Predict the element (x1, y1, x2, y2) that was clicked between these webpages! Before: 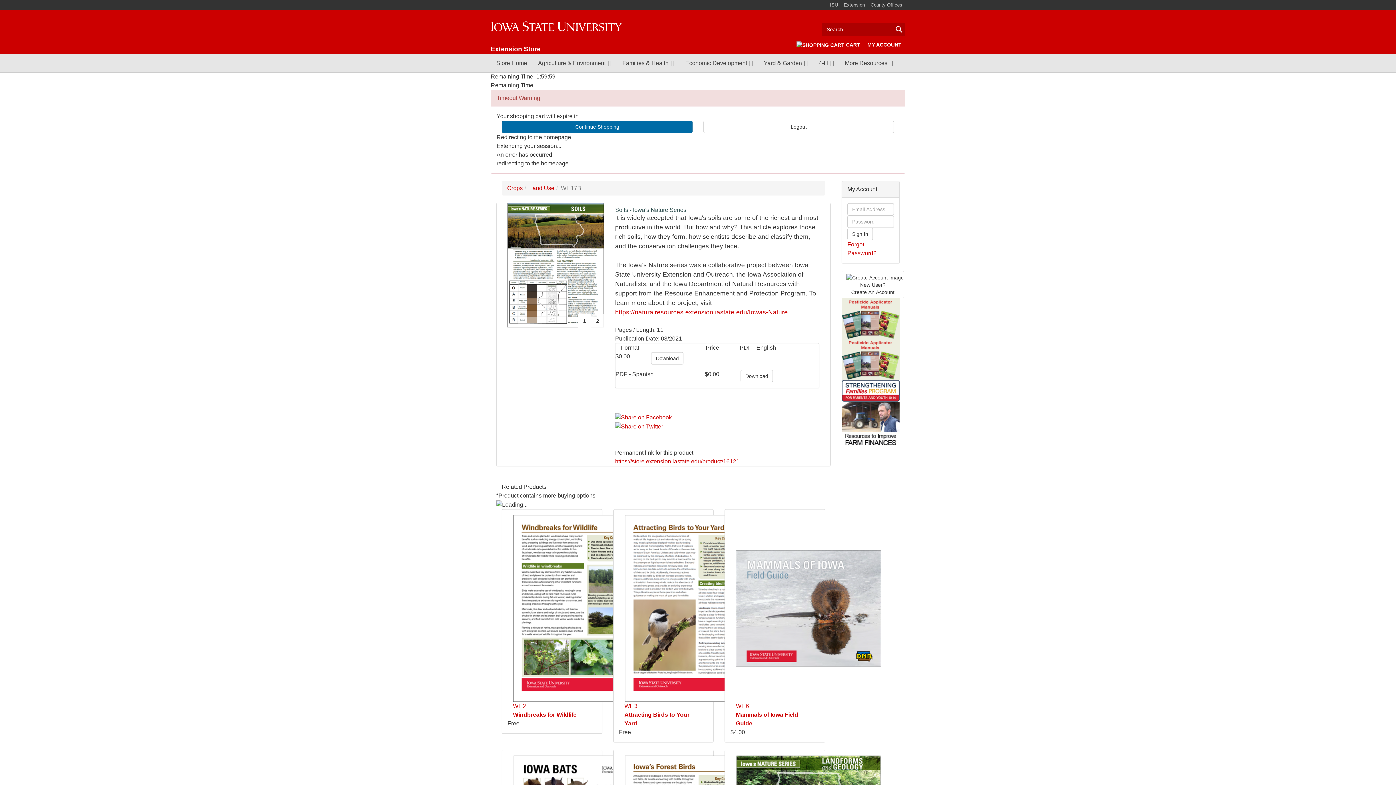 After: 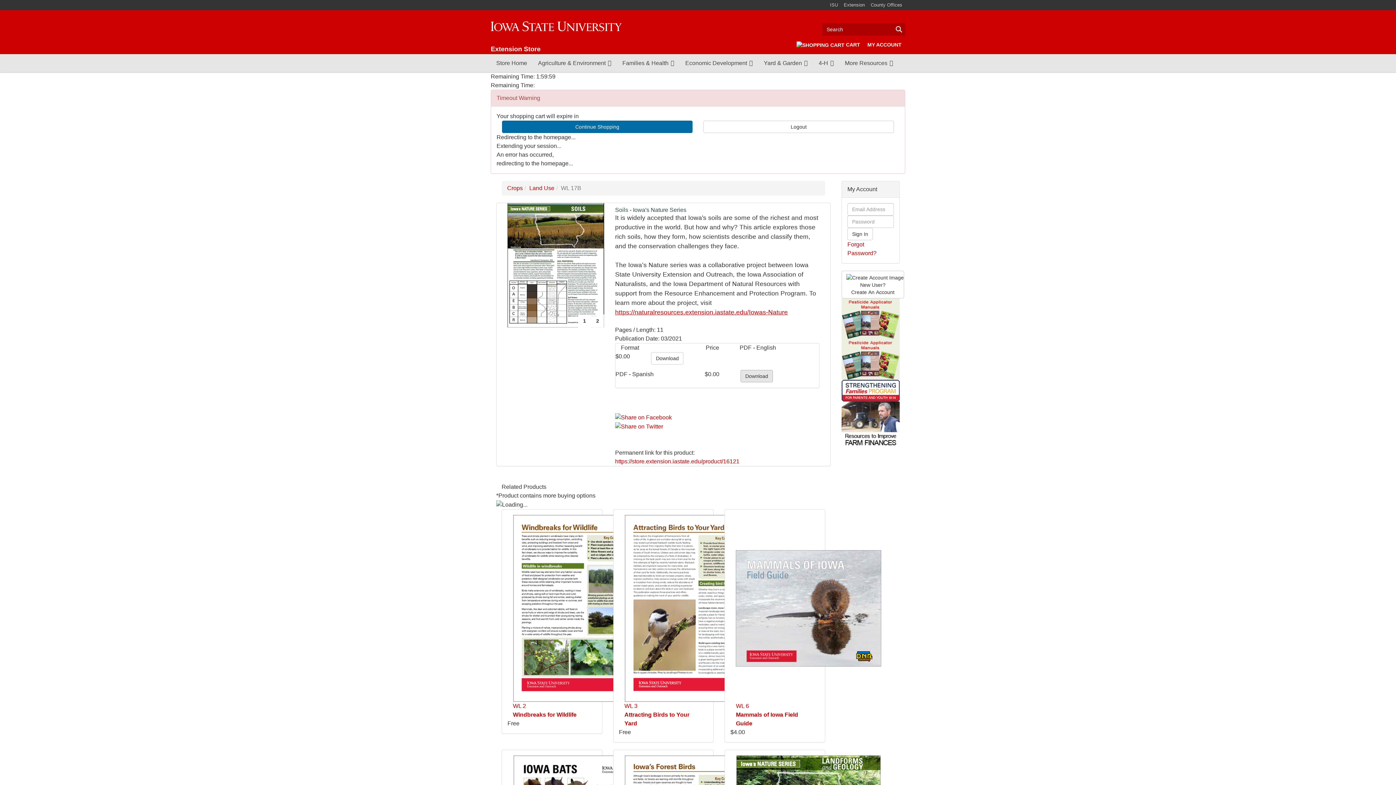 Action: label: Download bbox: (740, 370, 773, 382)